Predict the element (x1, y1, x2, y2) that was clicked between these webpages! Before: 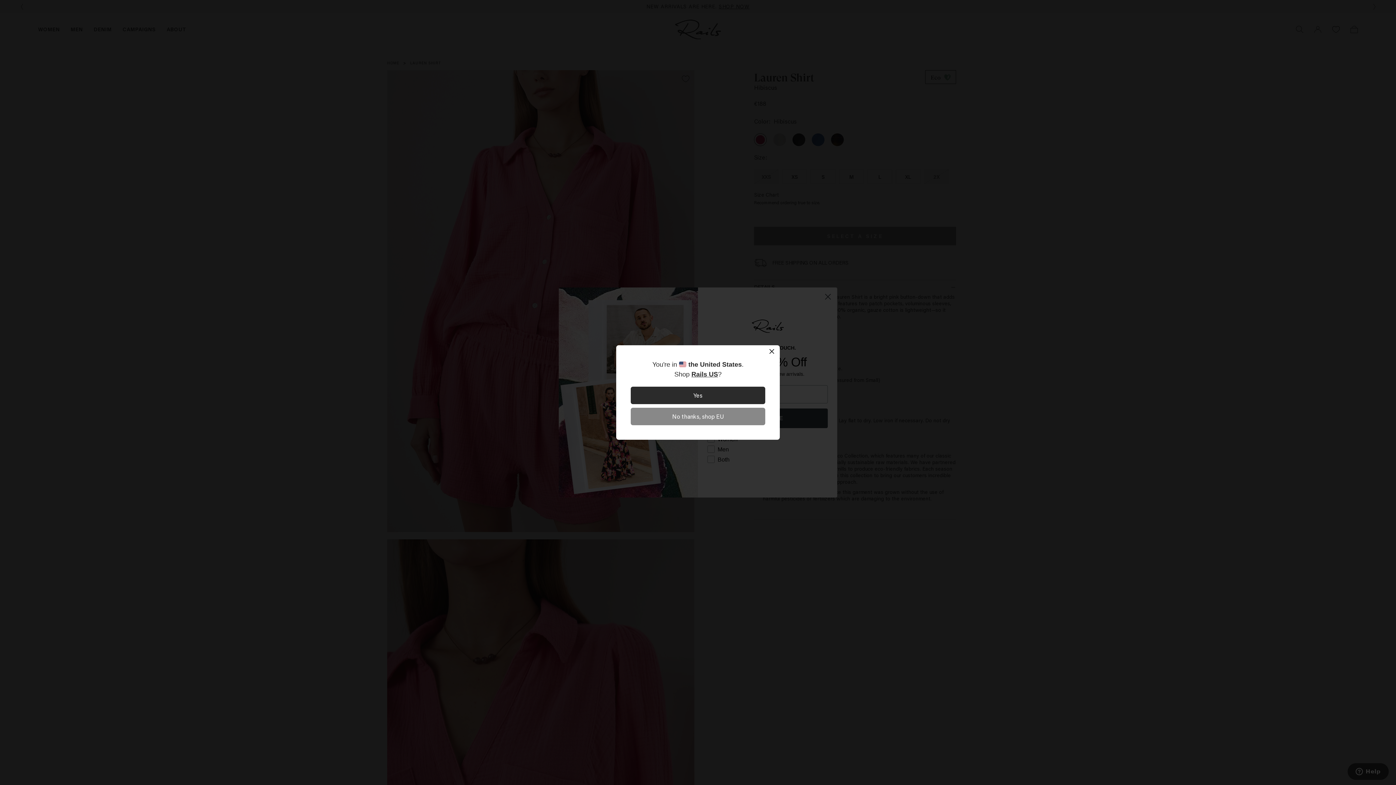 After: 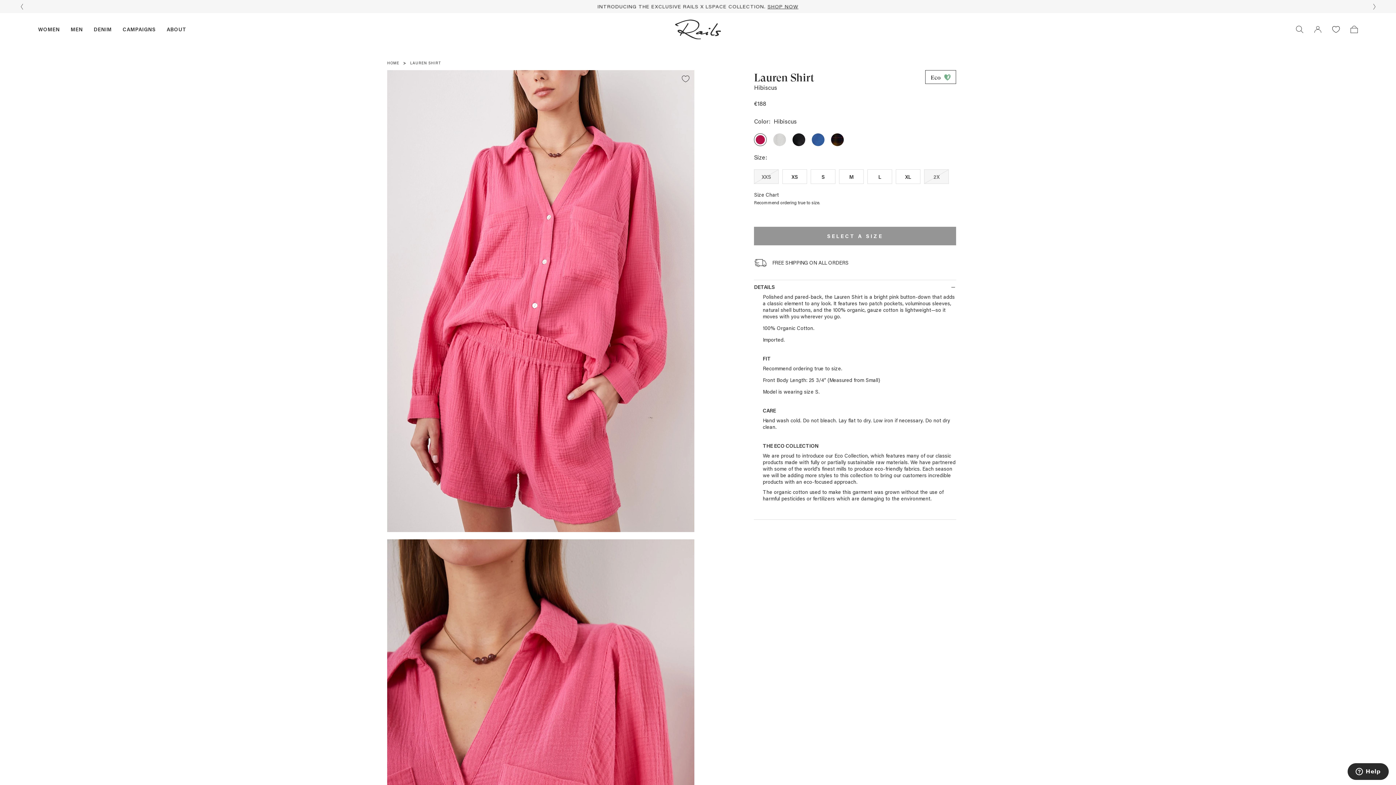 Action: bbox: (630, 408, 765, 425) label: No thanks, shop EU